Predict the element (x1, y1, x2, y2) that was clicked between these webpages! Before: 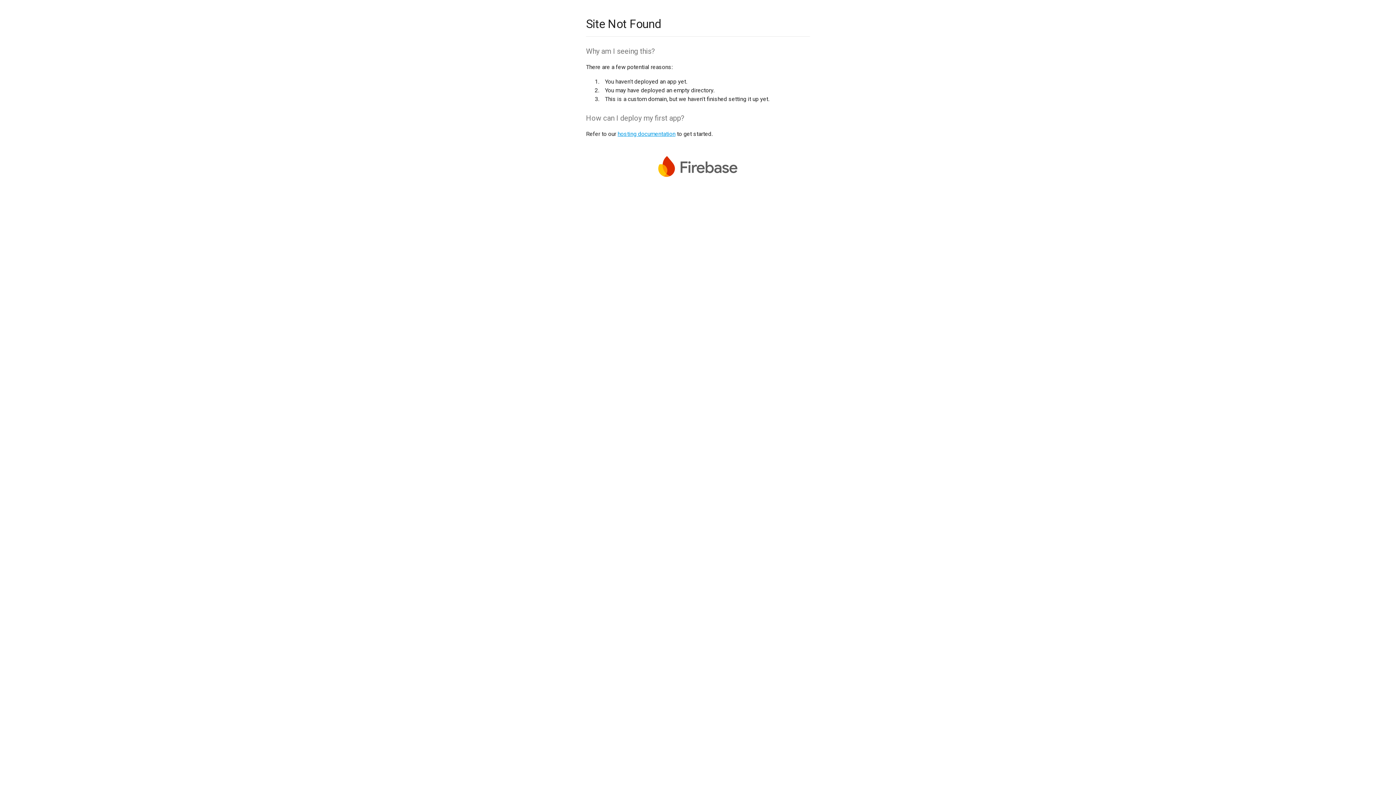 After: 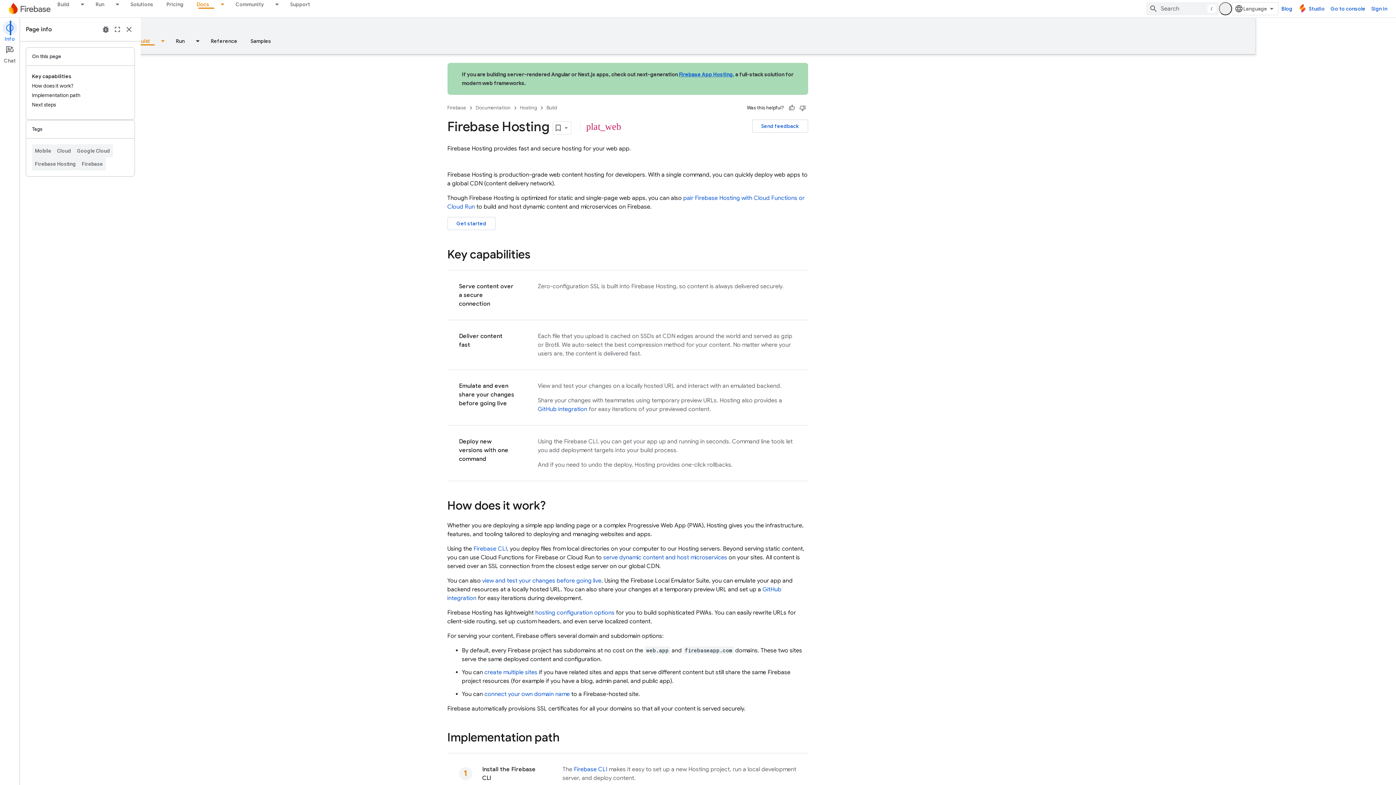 Action: label: hosting documentation bbox: (617, 130, 675, 137)